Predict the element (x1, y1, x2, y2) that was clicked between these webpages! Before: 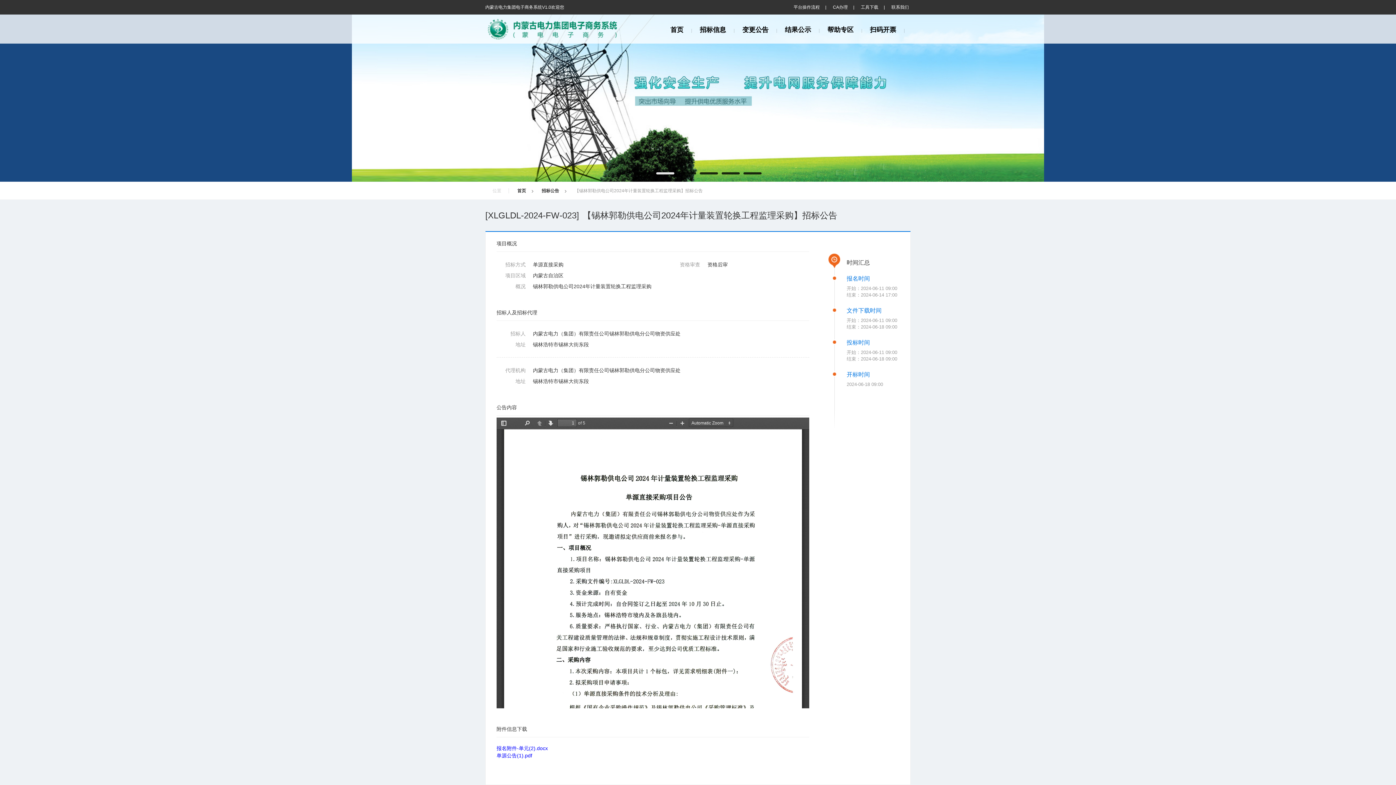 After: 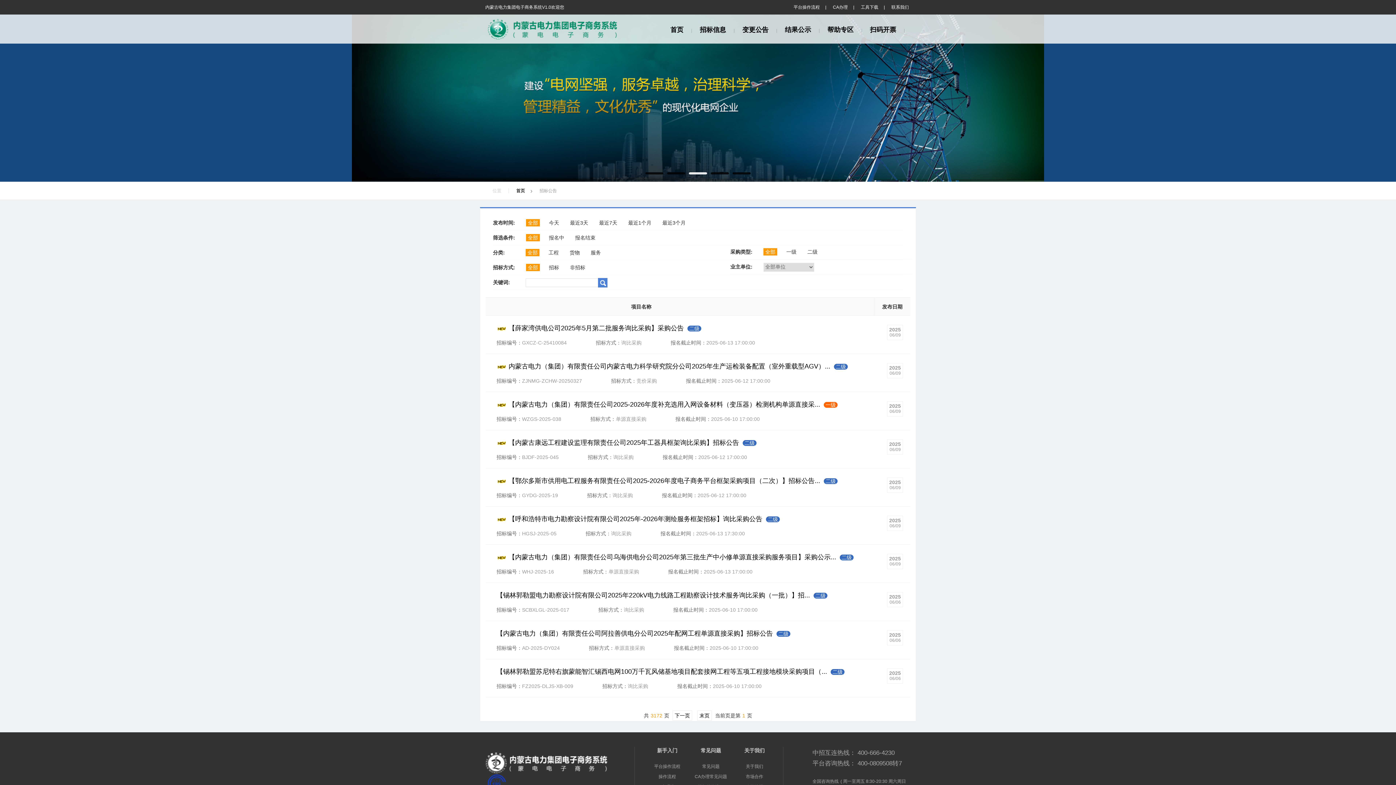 Action: bbox: (534, 188, 566, 193) label: 招标公告